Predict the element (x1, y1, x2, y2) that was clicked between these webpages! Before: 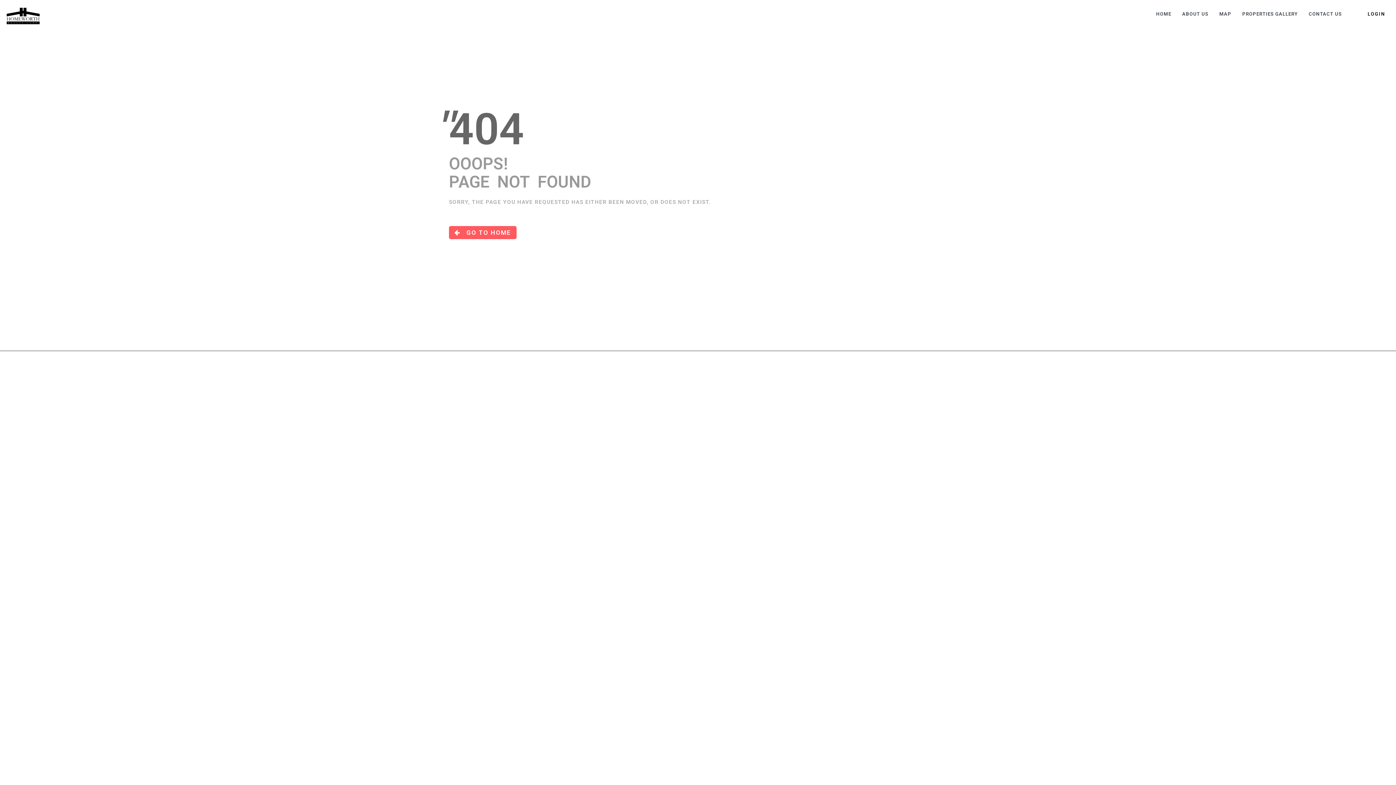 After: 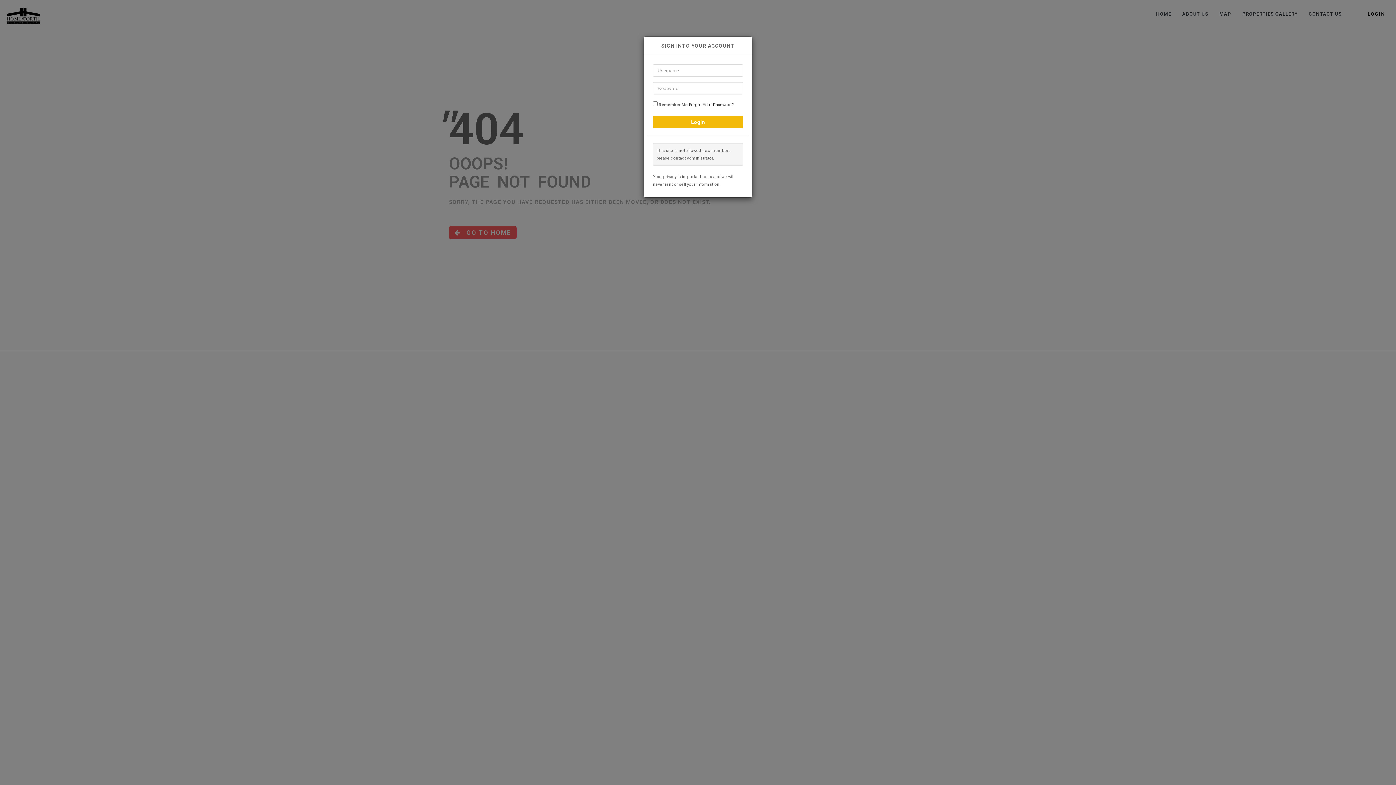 Action: bbox: (1363, 7, 1390, 20) label: LOGIN